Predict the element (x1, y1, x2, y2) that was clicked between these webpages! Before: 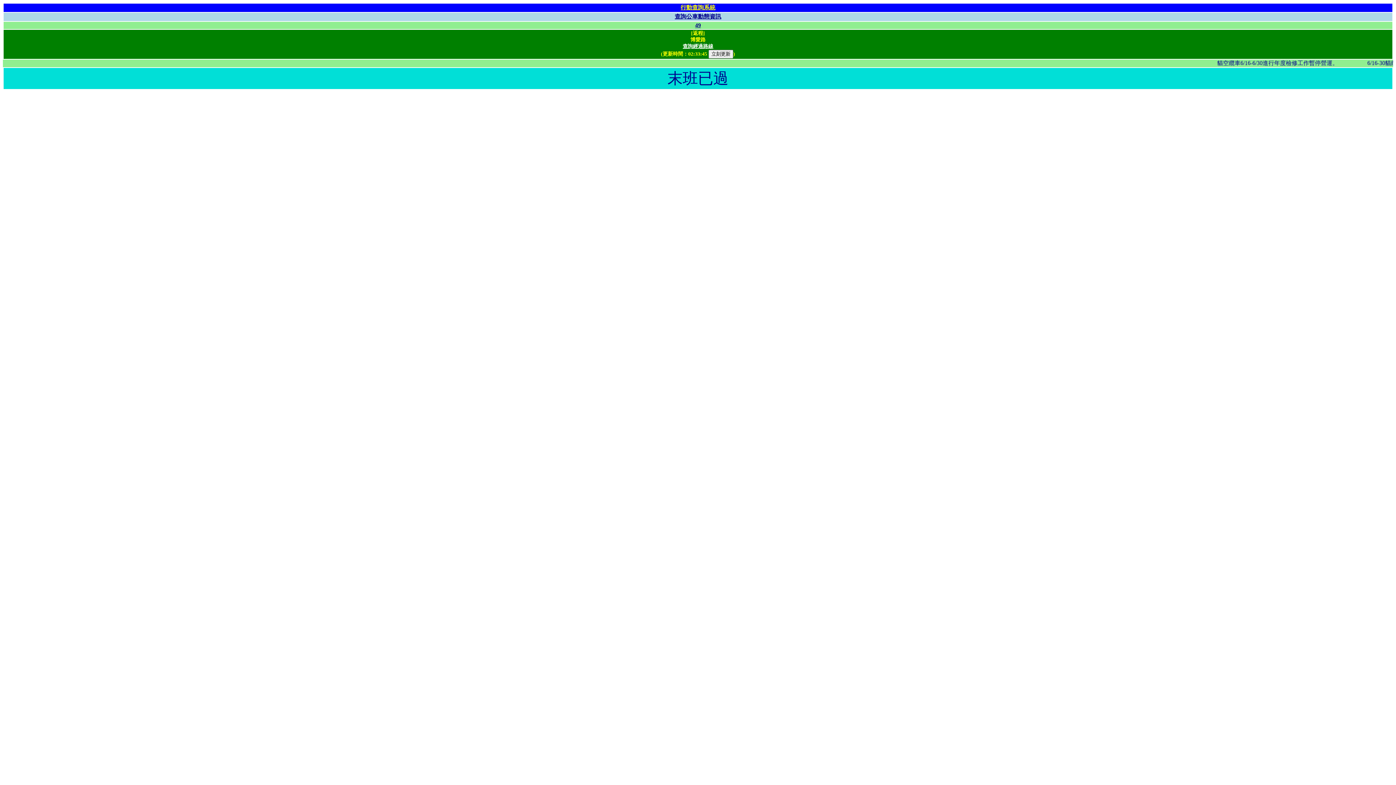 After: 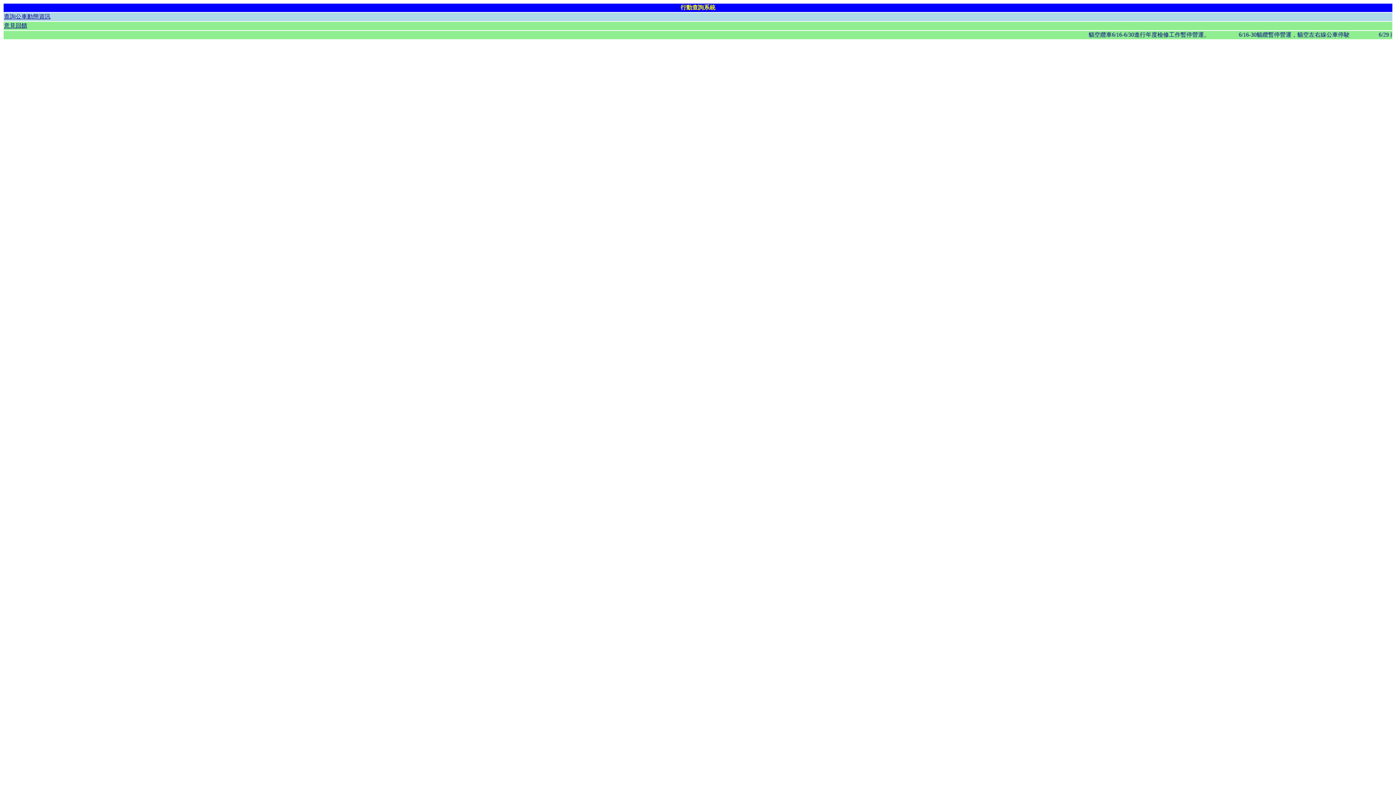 Action: label: 行動查詢系統 bbox: (680, 4, 715, 10)